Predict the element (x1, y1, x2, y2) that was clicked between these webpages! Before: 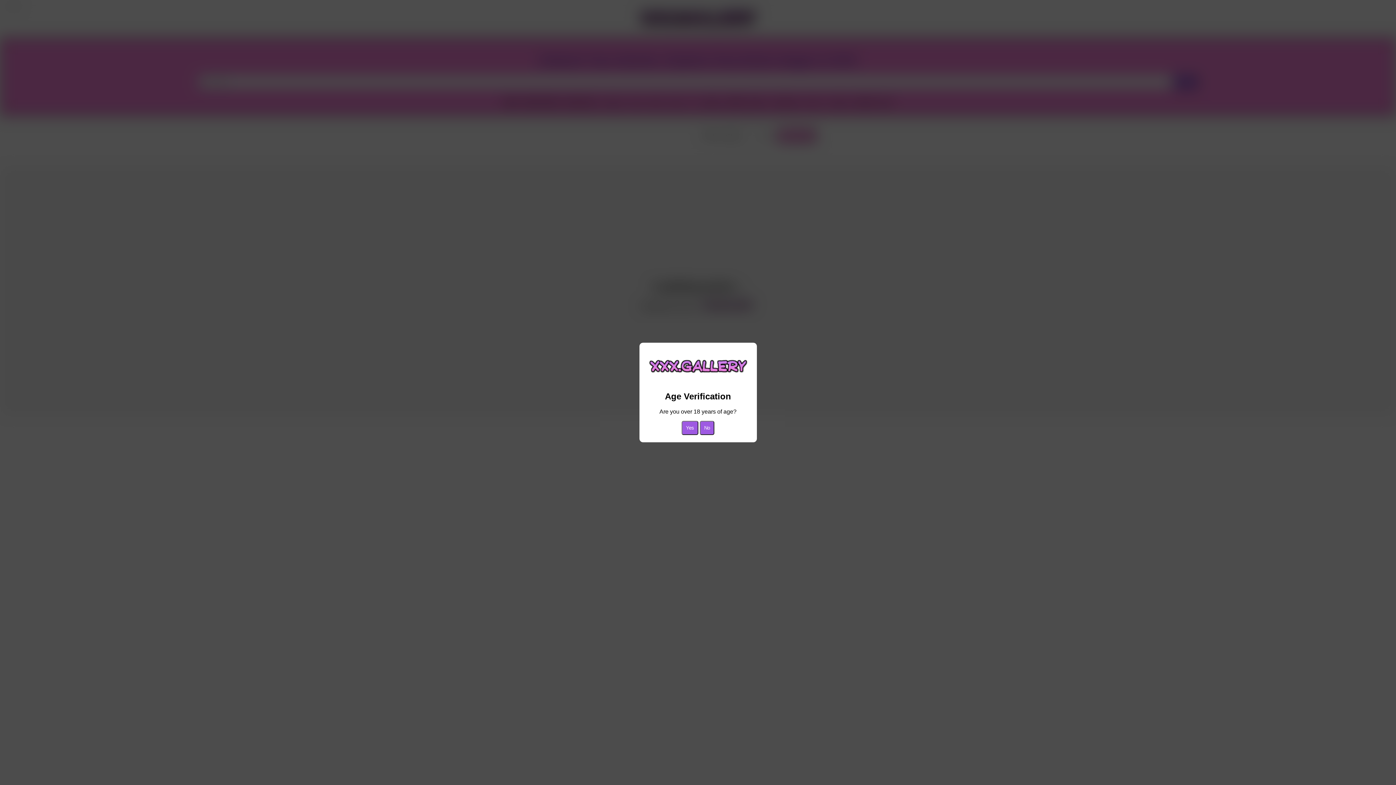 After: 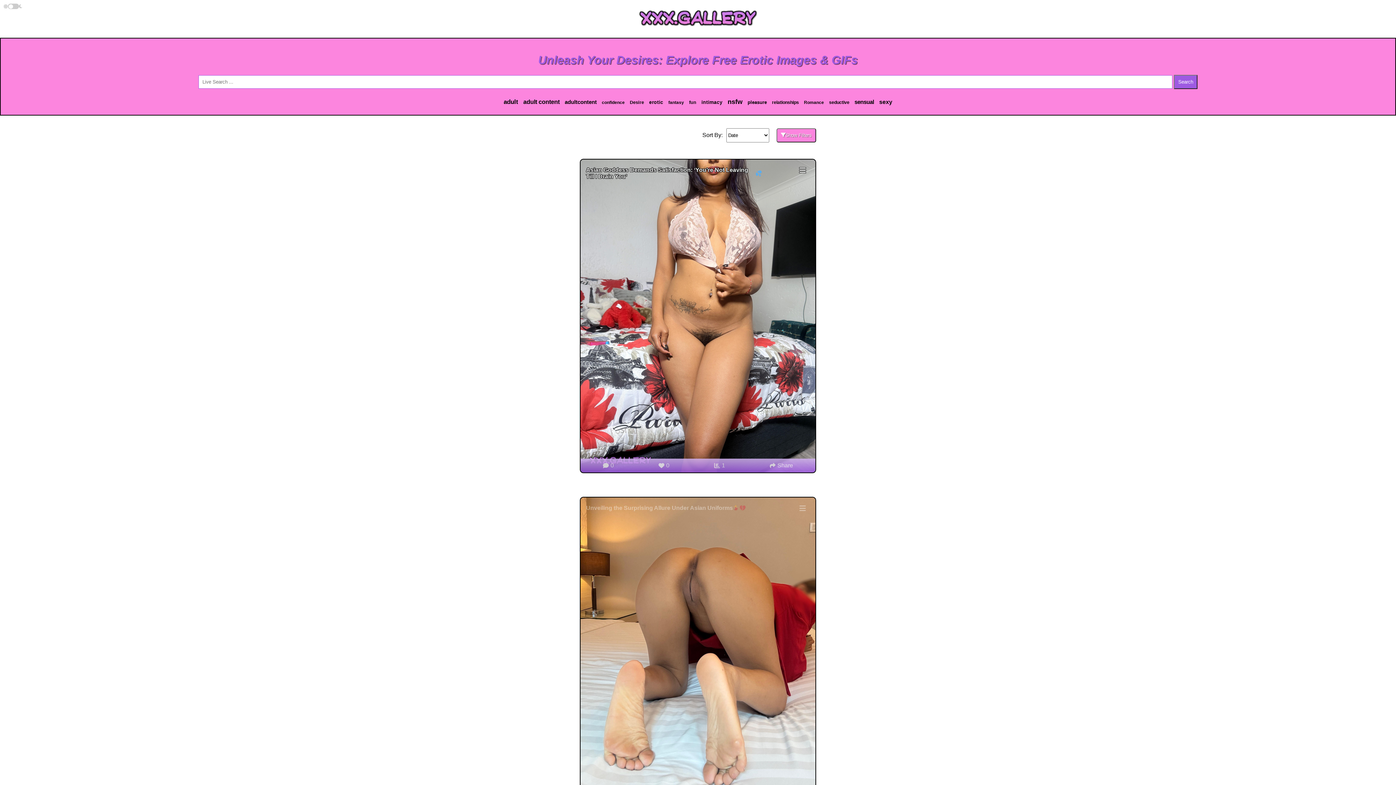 Action: label: Yes bbox: (681, 421, 698, 435)